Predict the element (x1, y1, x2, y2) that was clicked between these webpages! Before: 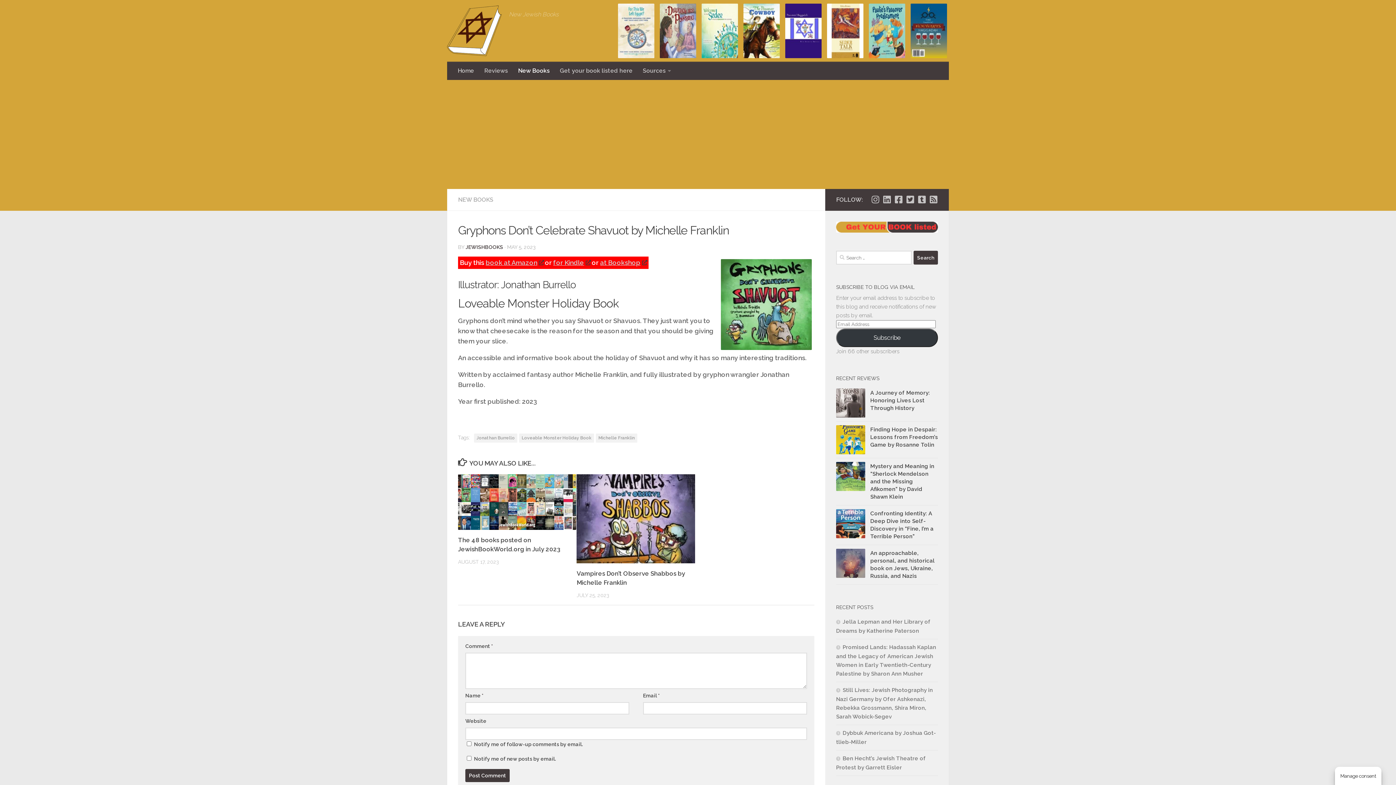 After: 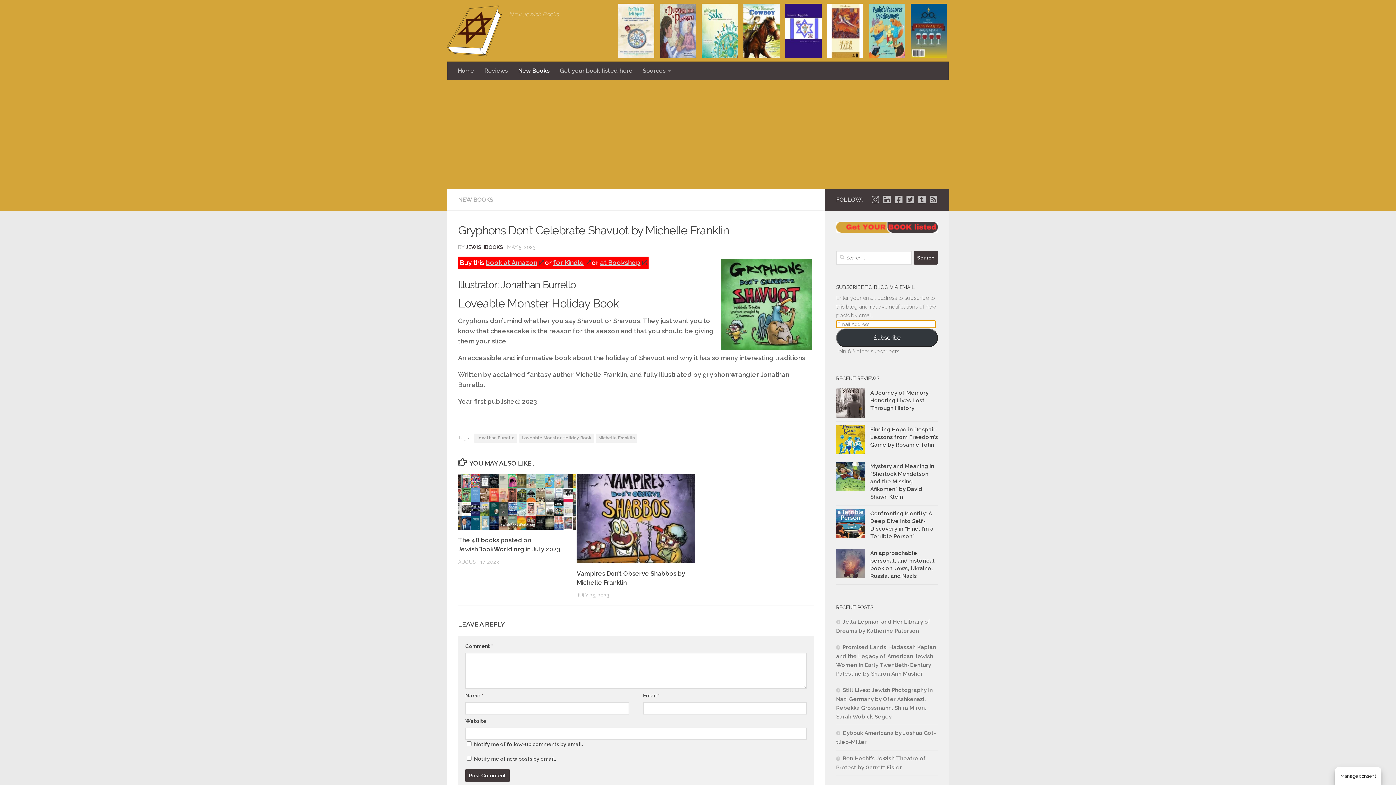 Action: bbox: (836, 328, 938, 347) label: Subscribe